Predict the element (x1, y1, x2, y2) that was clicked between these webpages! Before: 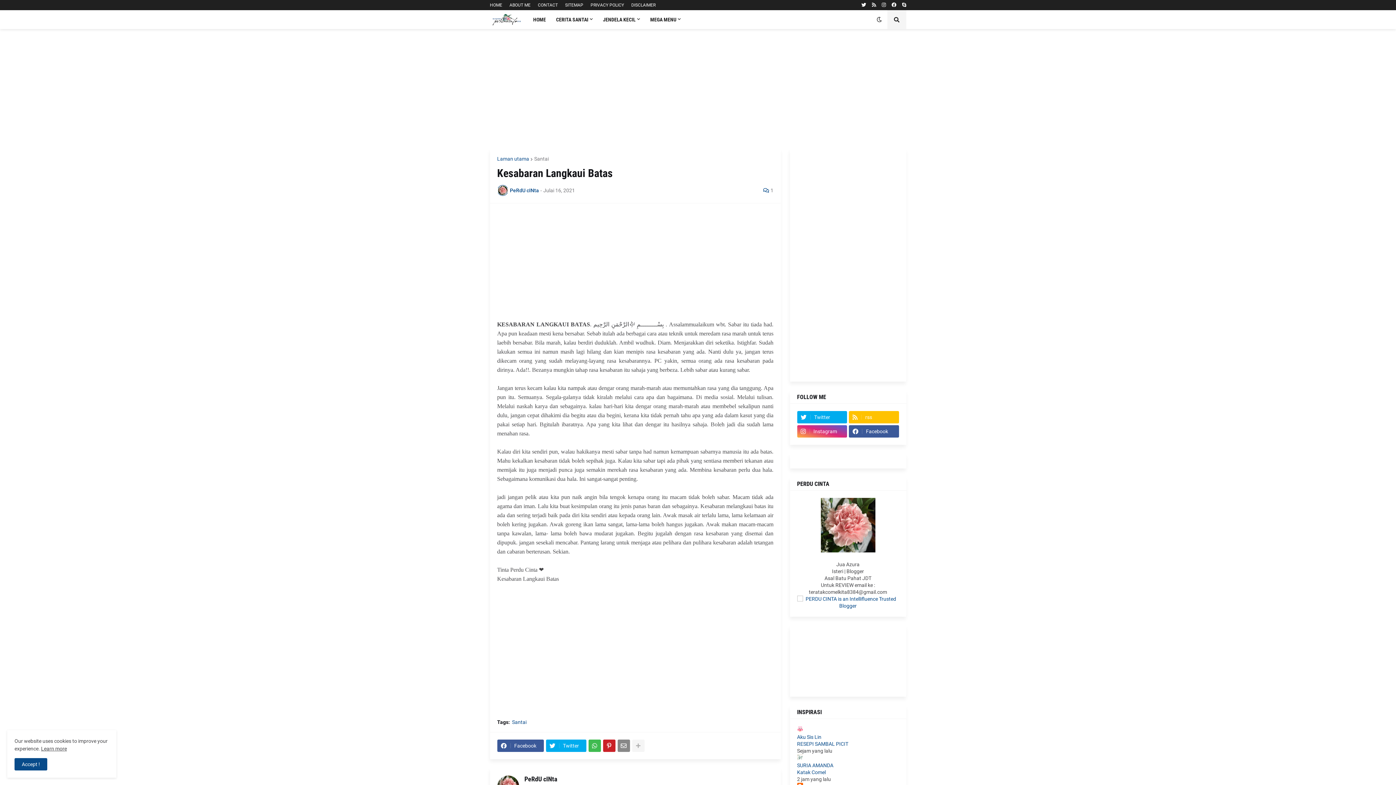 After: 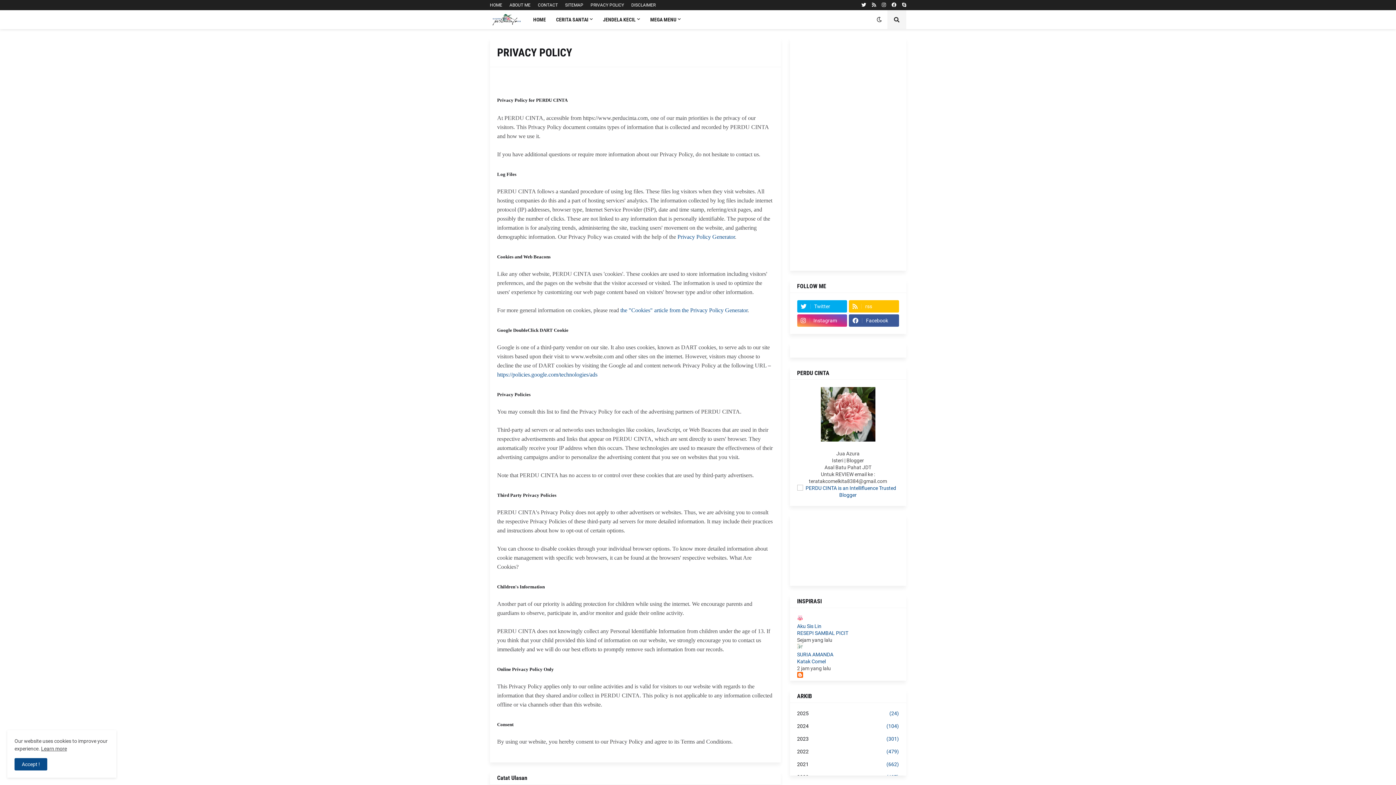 Action: bbox: (590, 0, 624, 10) label: PRIVACY POLICY